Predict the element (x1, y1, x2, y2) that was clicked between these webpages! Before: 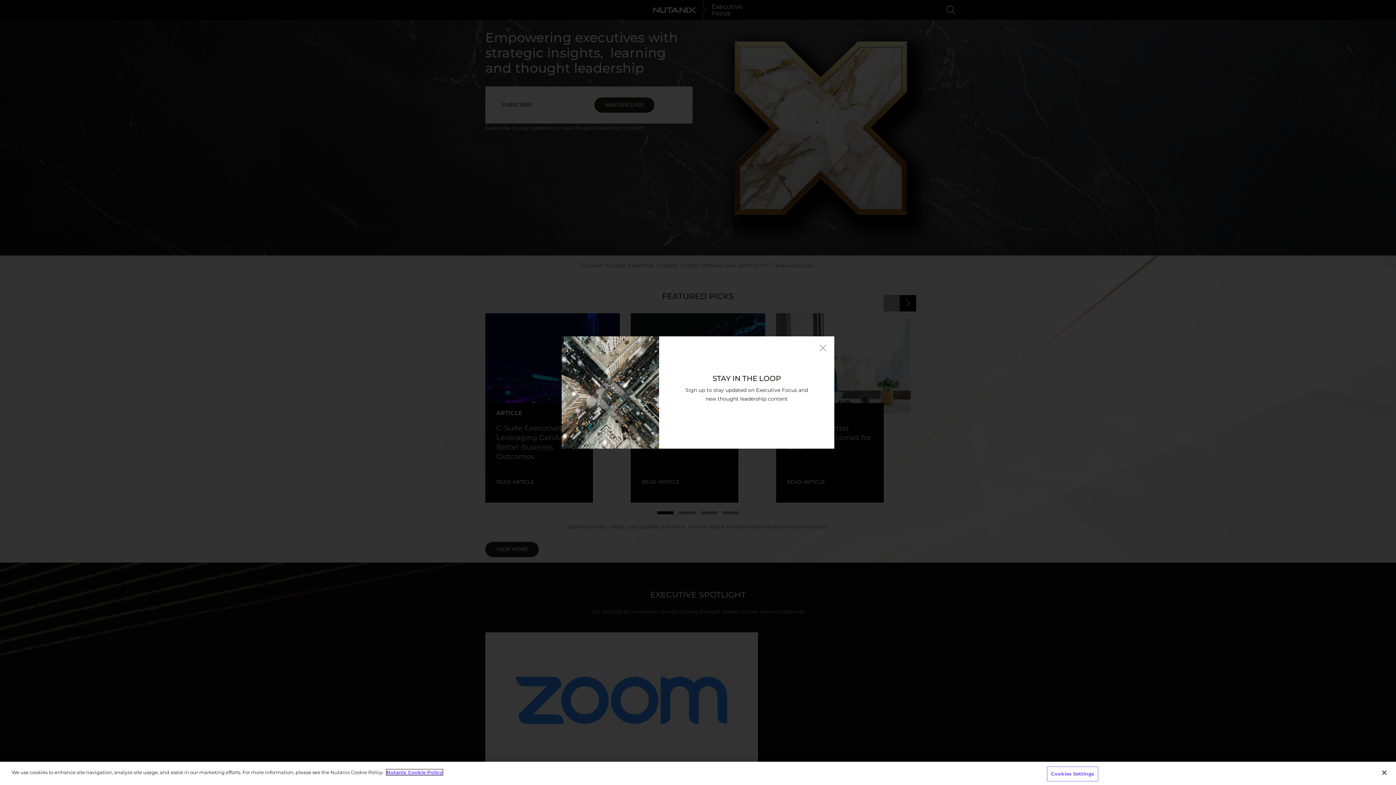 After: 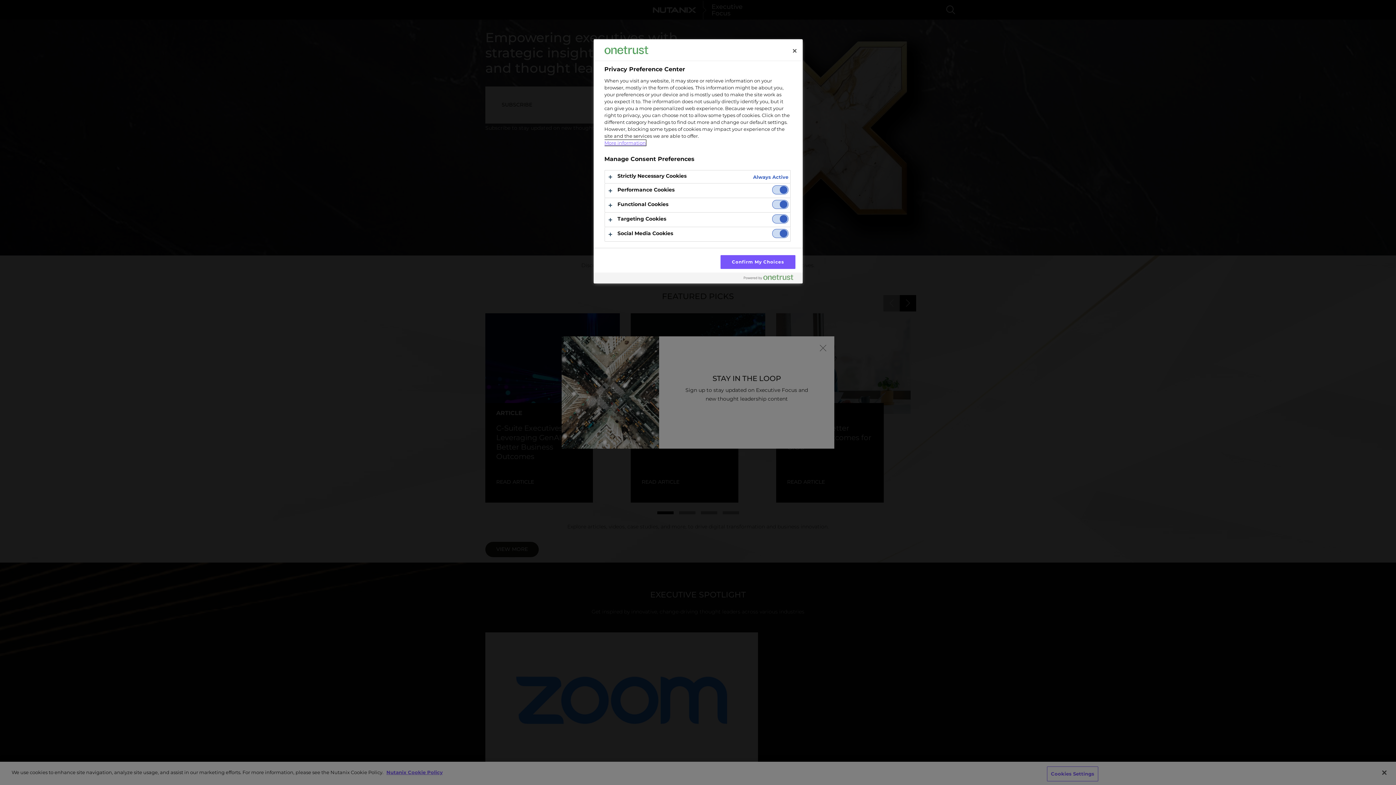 Action: bbox: (1047, 766, 1098, 781) label: Cookies Settings